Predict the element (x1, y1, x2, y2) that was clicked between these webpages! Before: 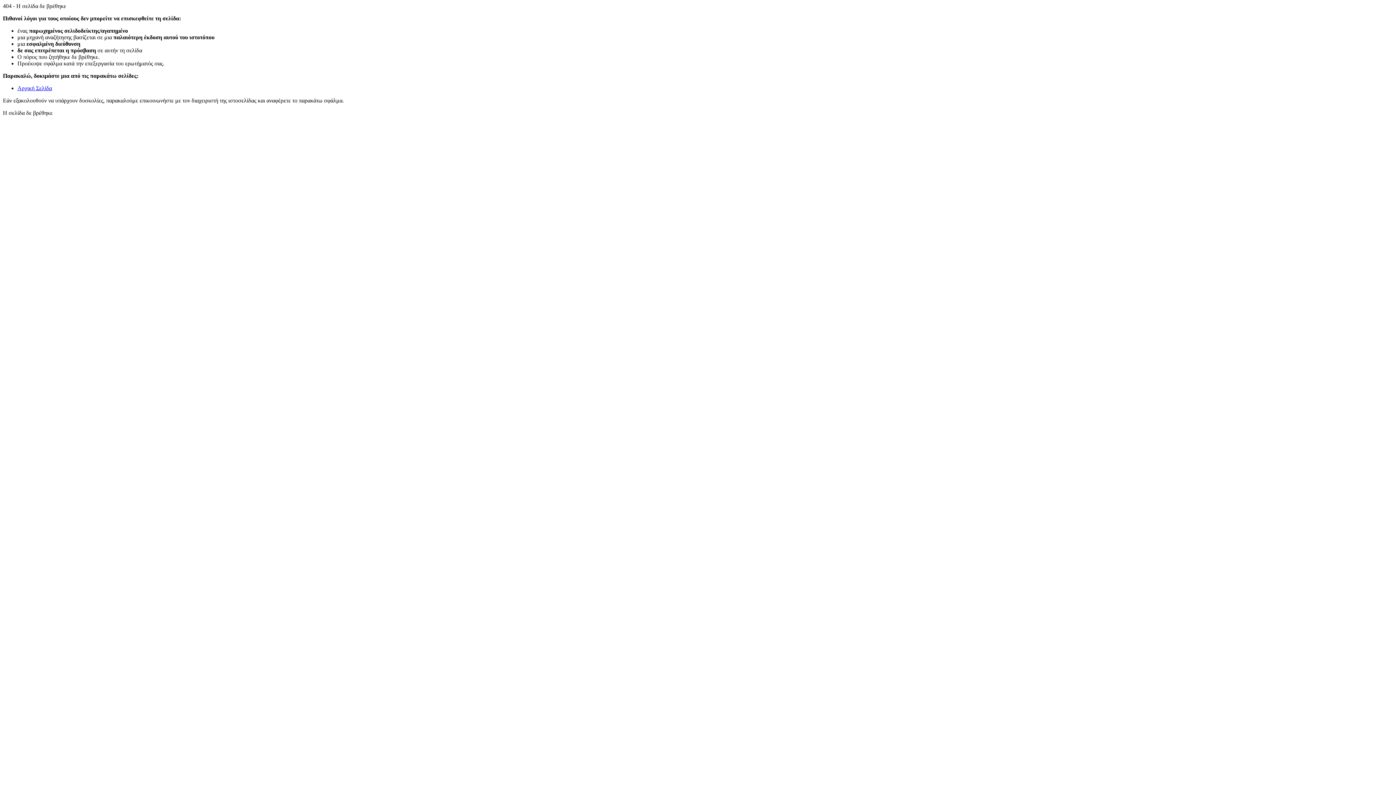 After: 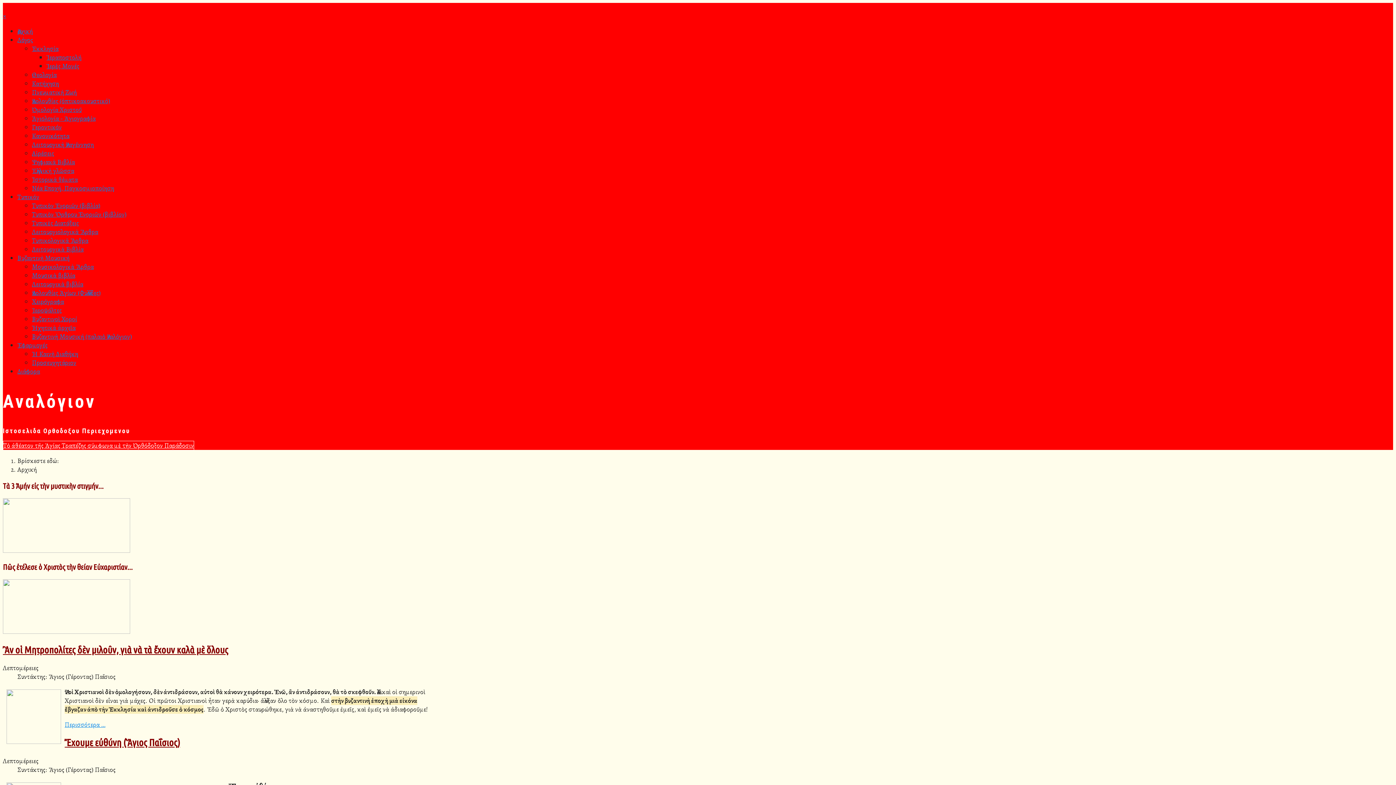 Action: bbox: (17, 85, 52, 91) label: Αρχική Σελίδα